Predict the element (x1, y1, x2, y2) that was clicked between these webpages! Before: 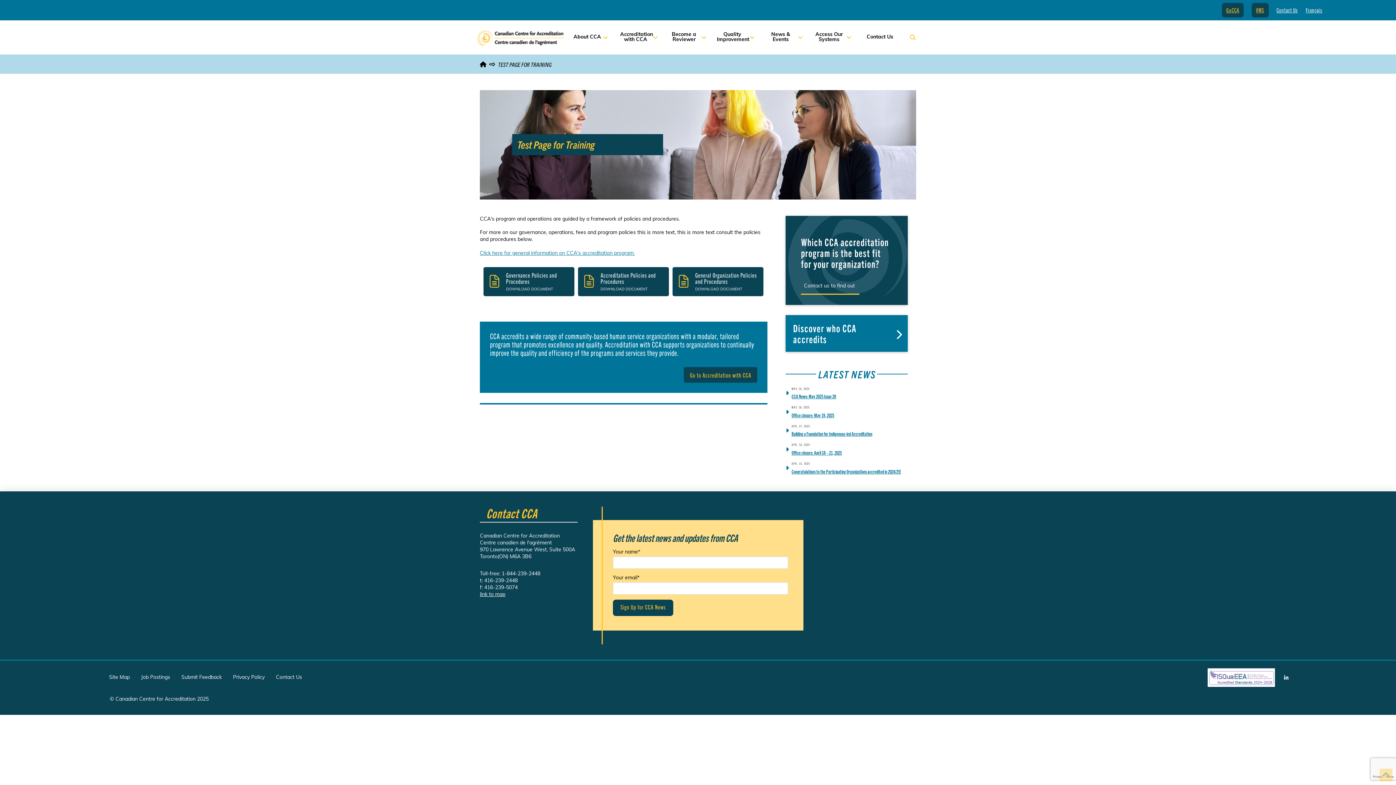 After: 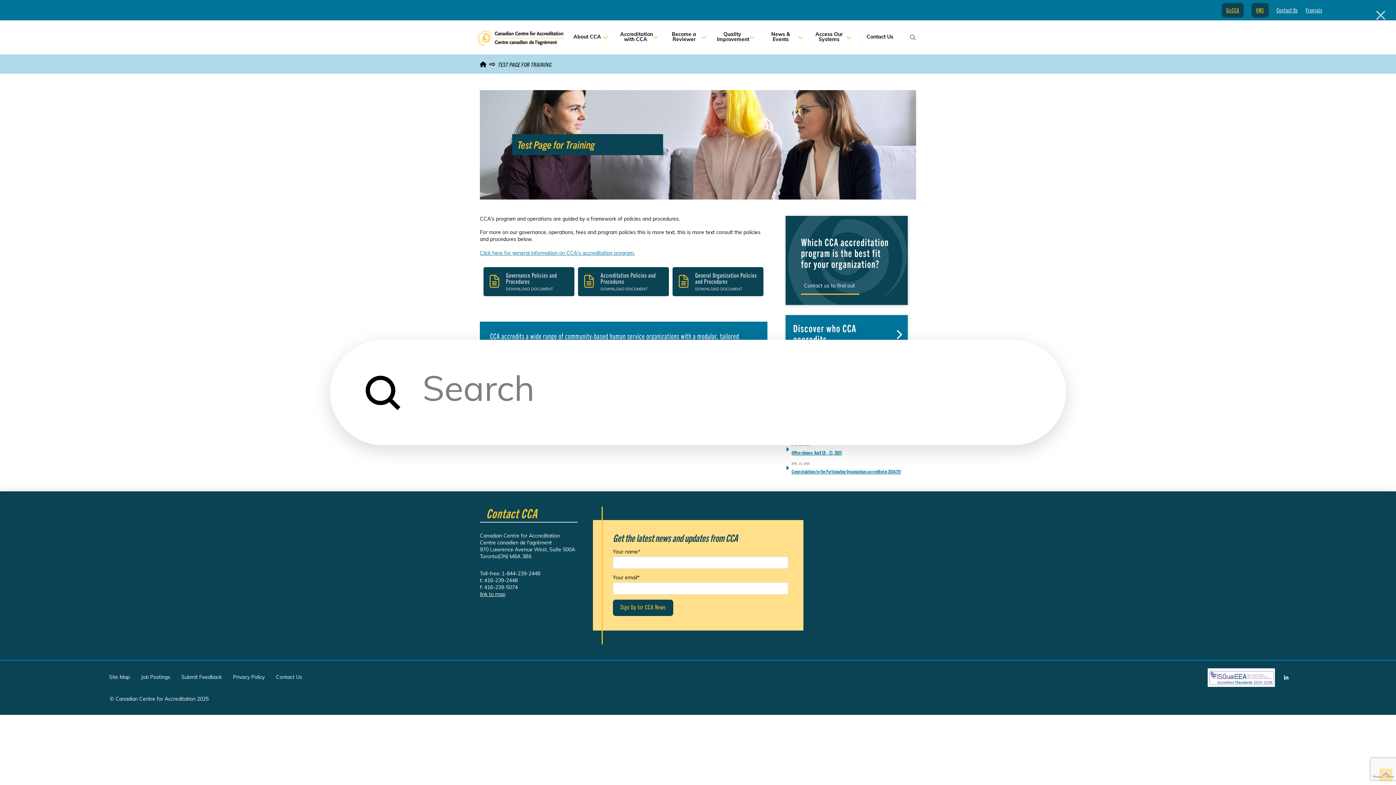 Action: label: Toggle Modal Content bbox: (904, 28, 921, 46)